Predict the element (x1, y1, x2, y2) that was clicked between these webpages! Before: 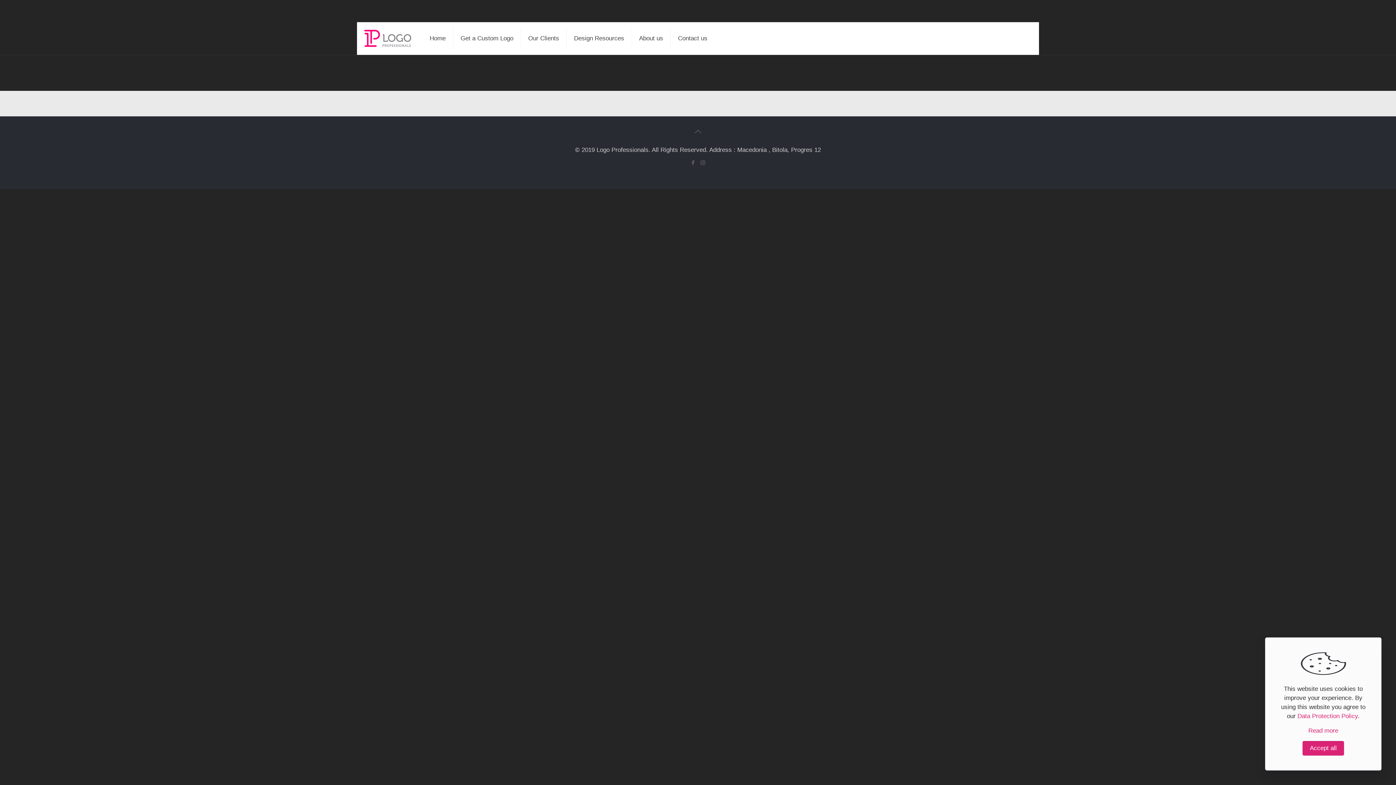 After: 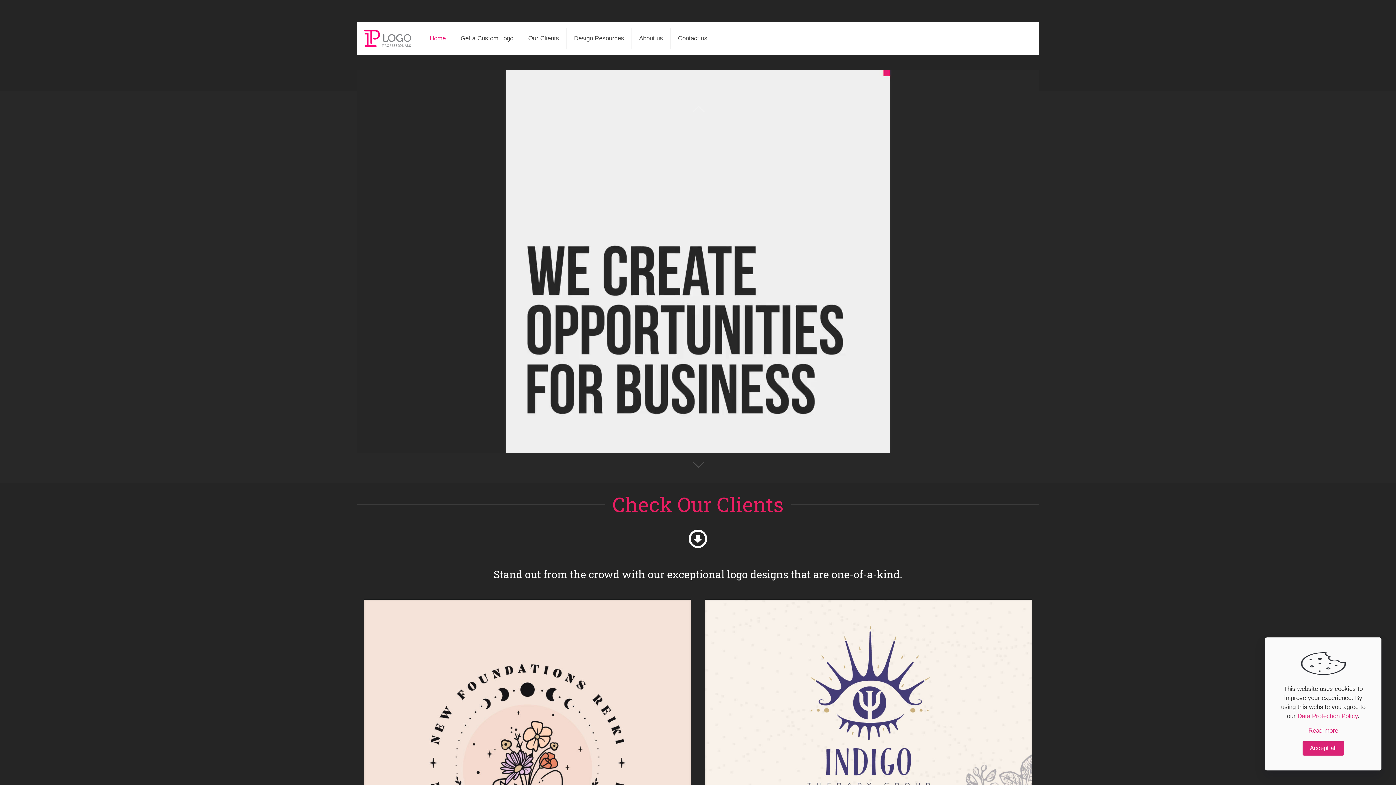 Action: bbox: (364, 22, 411, 54)